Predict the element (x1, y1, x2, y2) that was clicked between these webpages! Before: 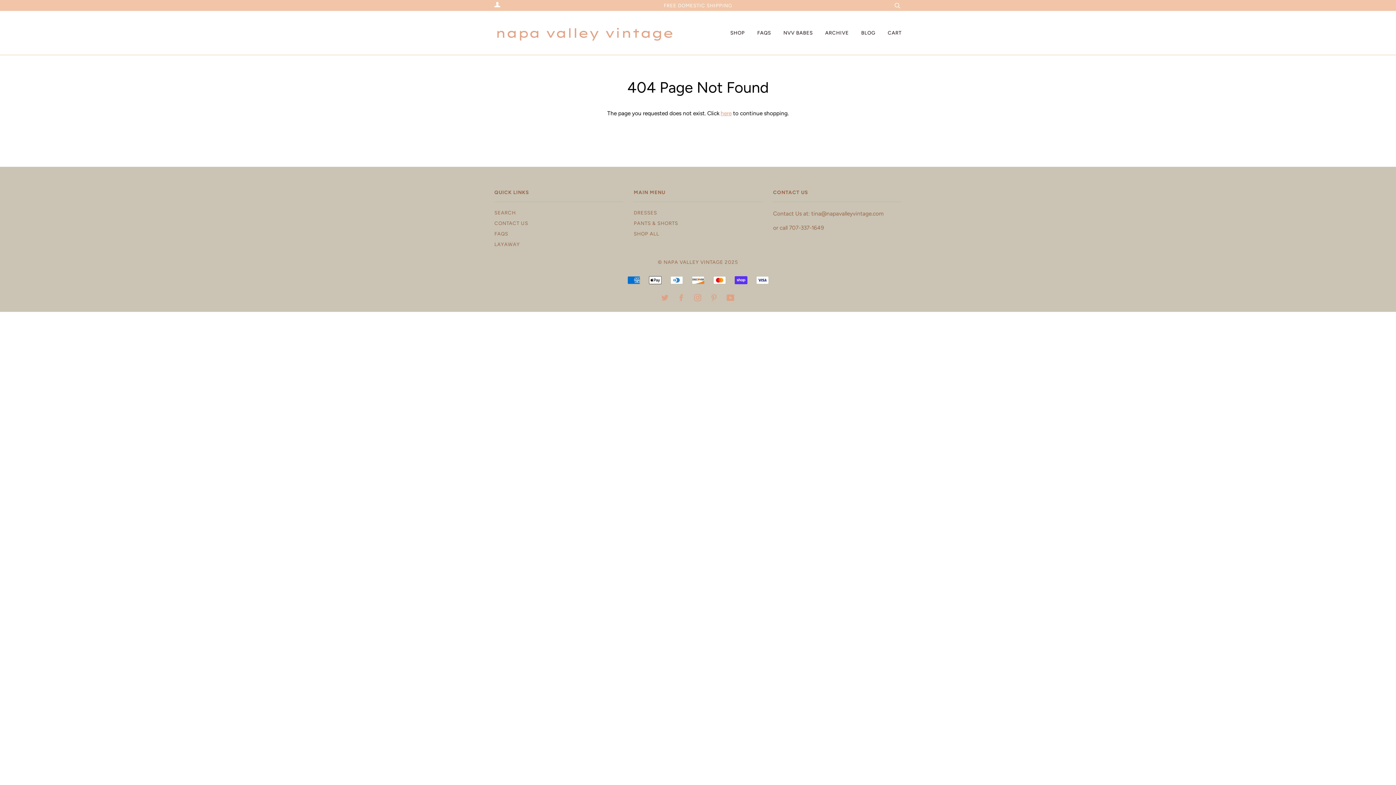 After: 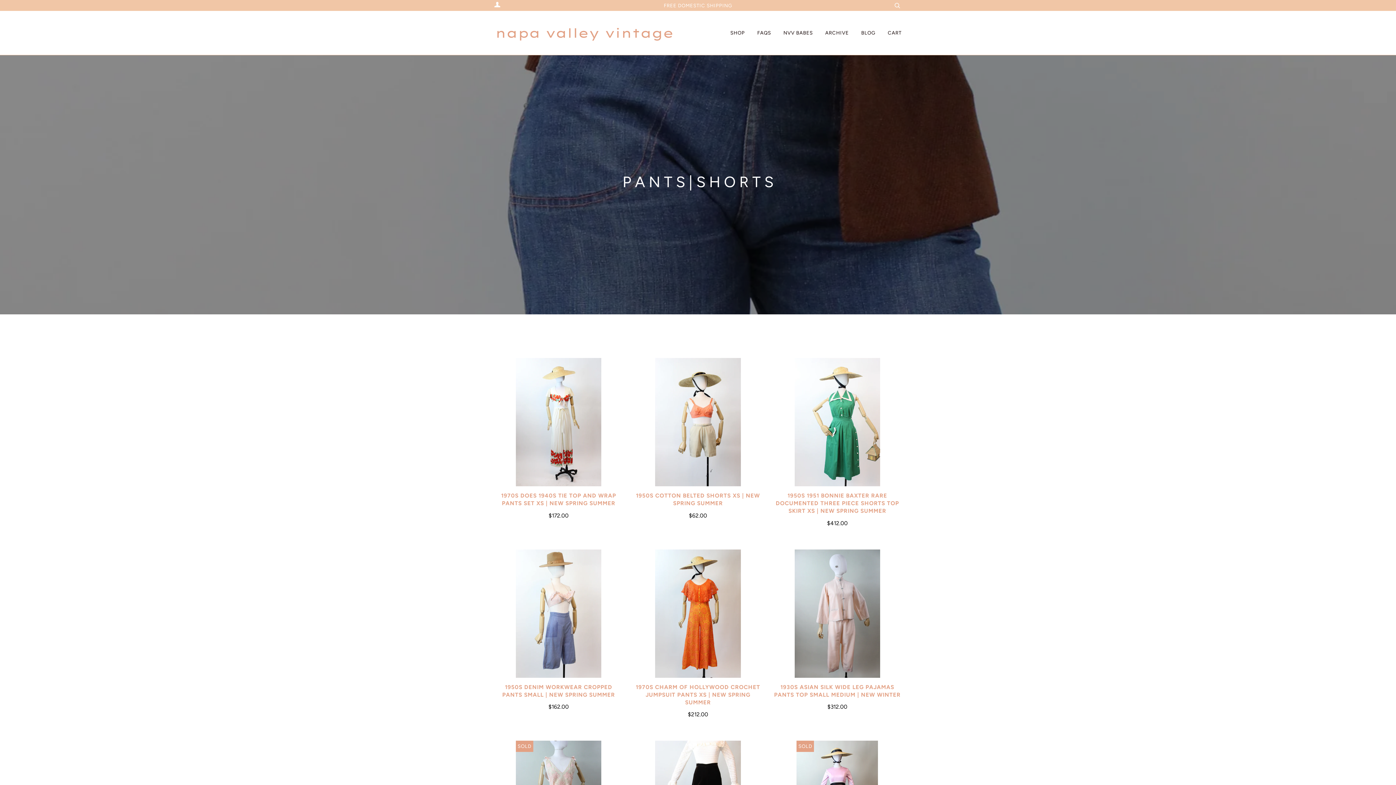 Action: bbox: (633, 220, 678, 226) label: PANTS & SHORTS